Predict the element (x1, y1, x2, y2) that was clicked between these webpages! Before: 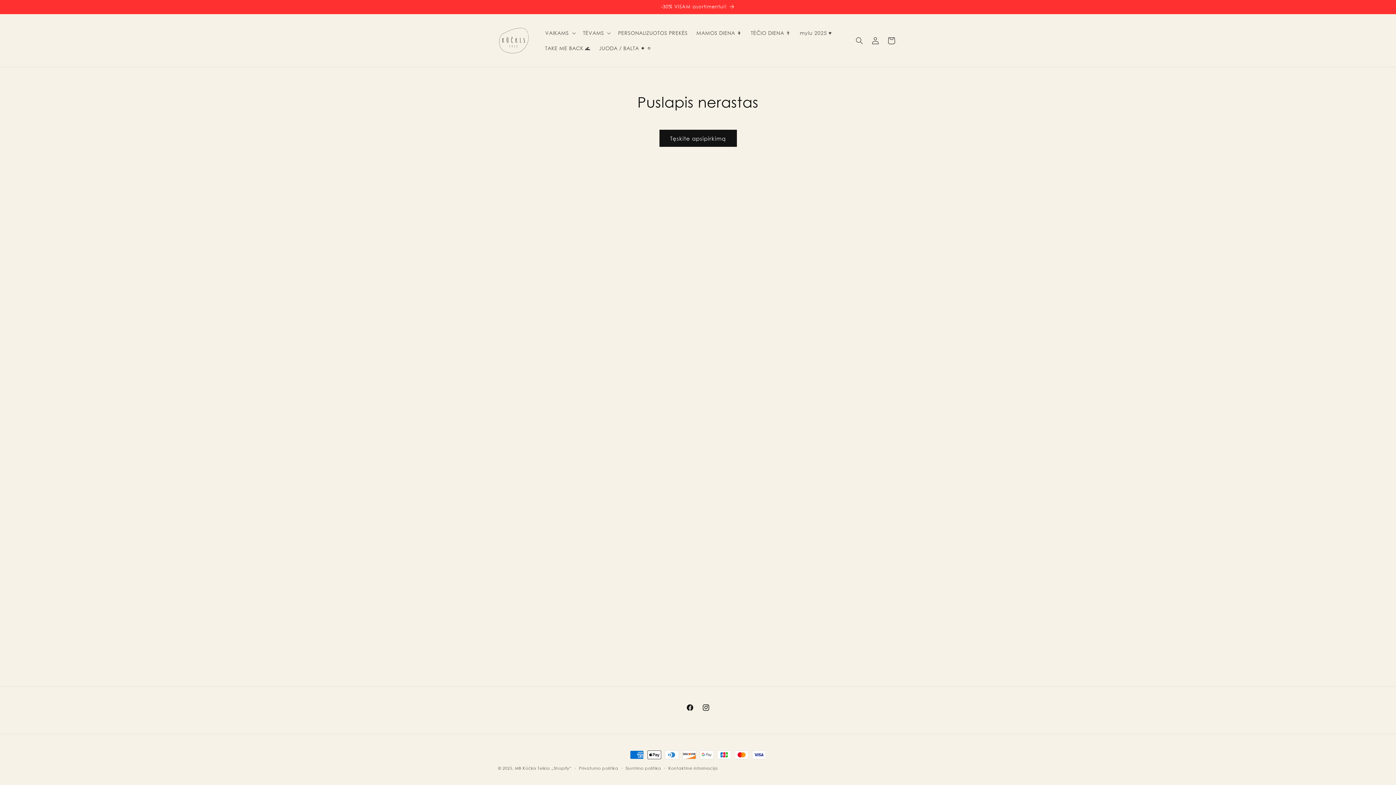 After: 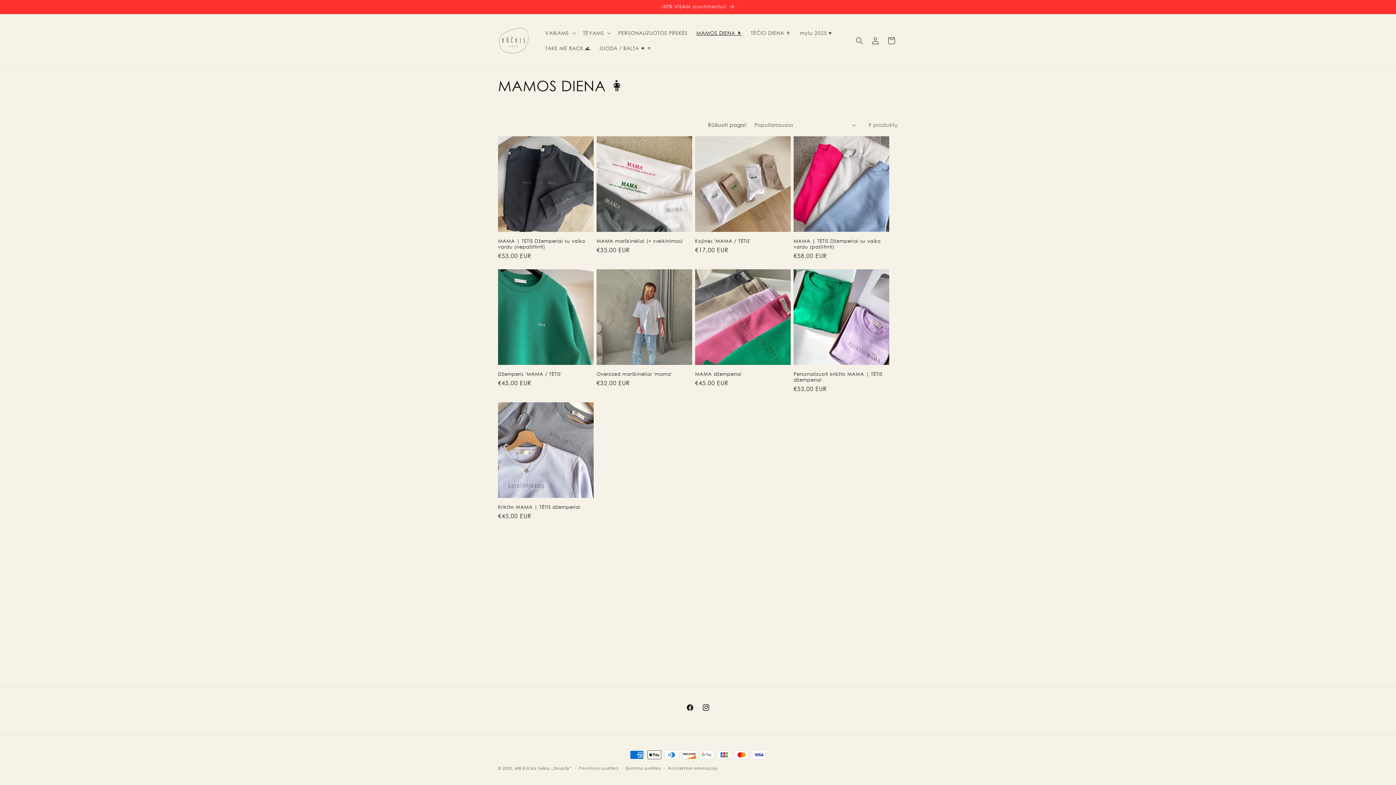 Action: label: MAMOS DIENA 👩 bbox: (692, 25, 746, 40)